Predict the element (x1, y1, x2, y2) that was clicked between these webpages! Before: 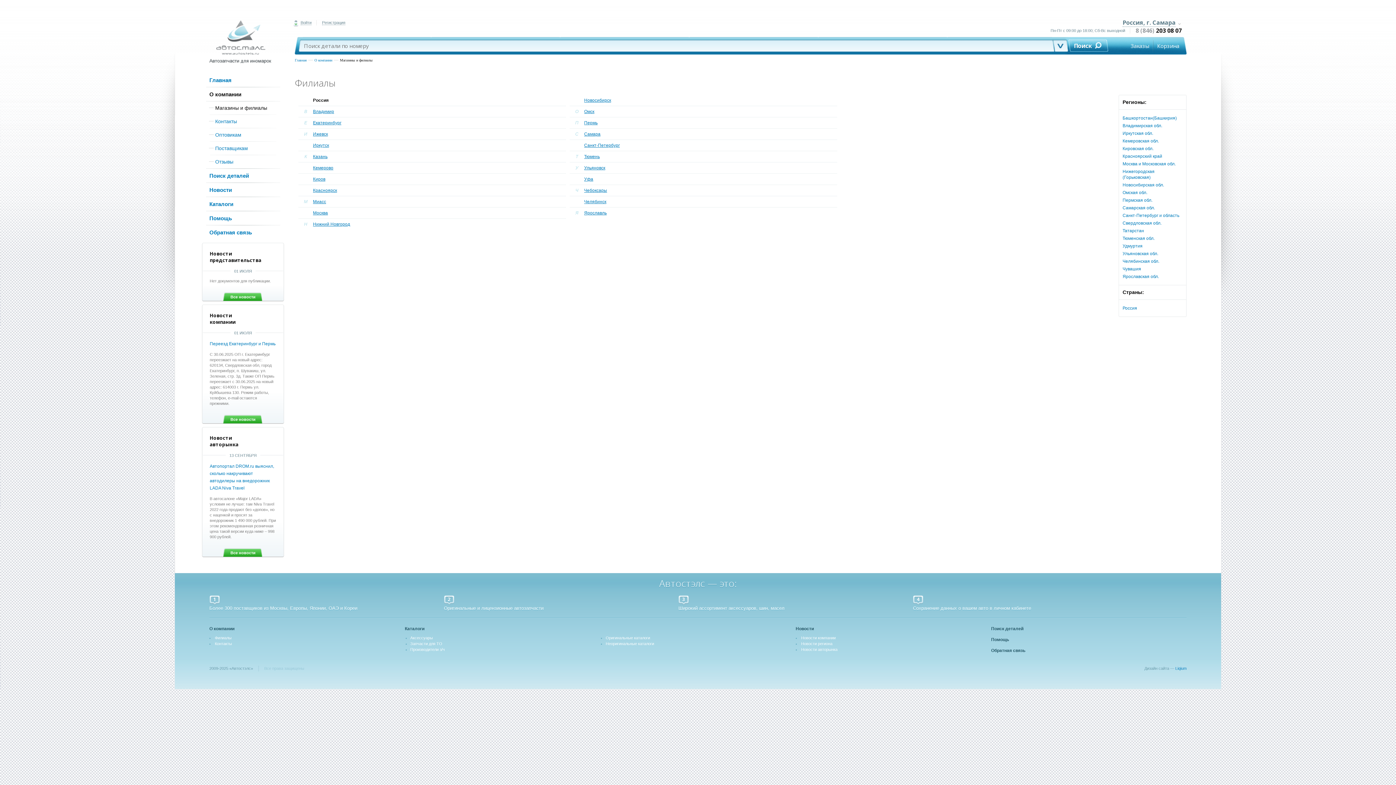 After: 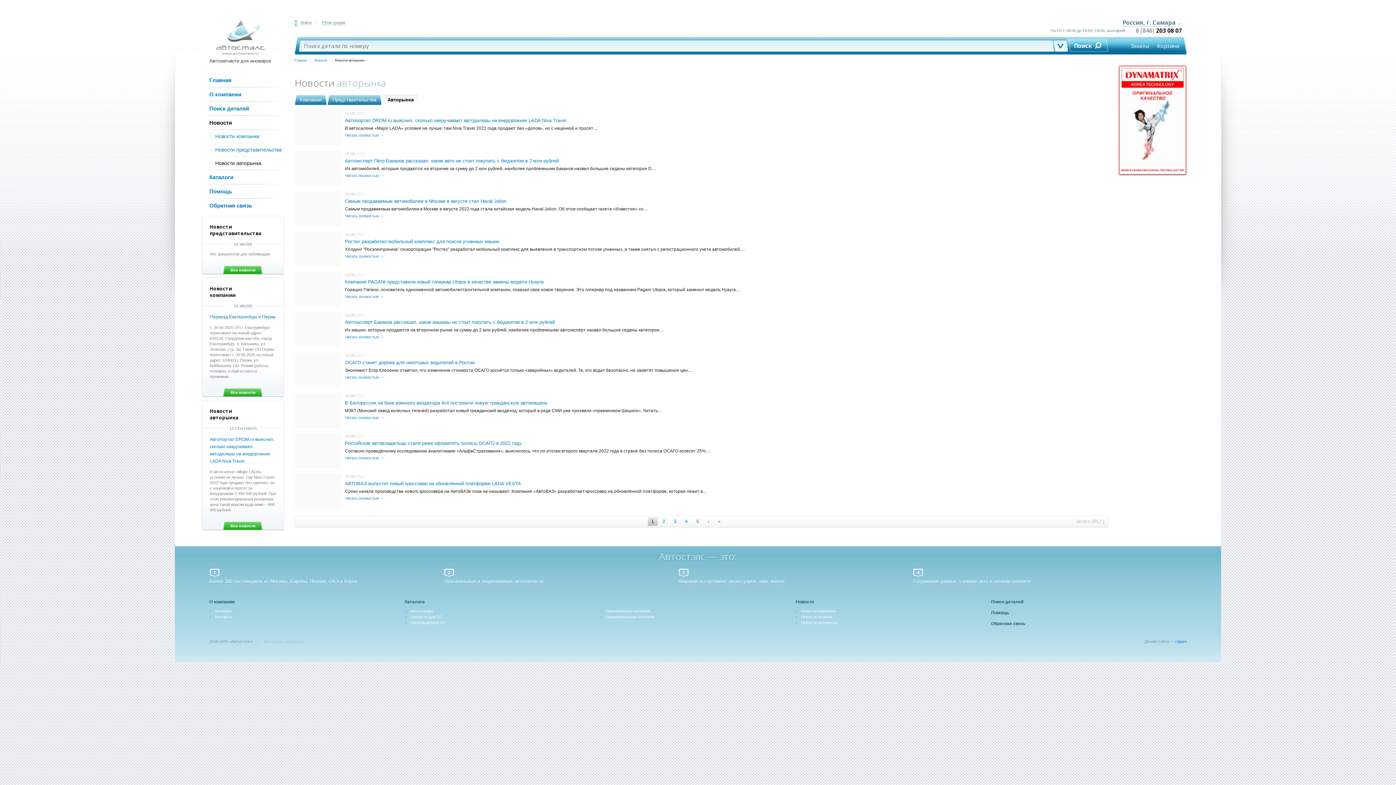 Action: label: Все новости bbox: (223, 548, 259, 557)